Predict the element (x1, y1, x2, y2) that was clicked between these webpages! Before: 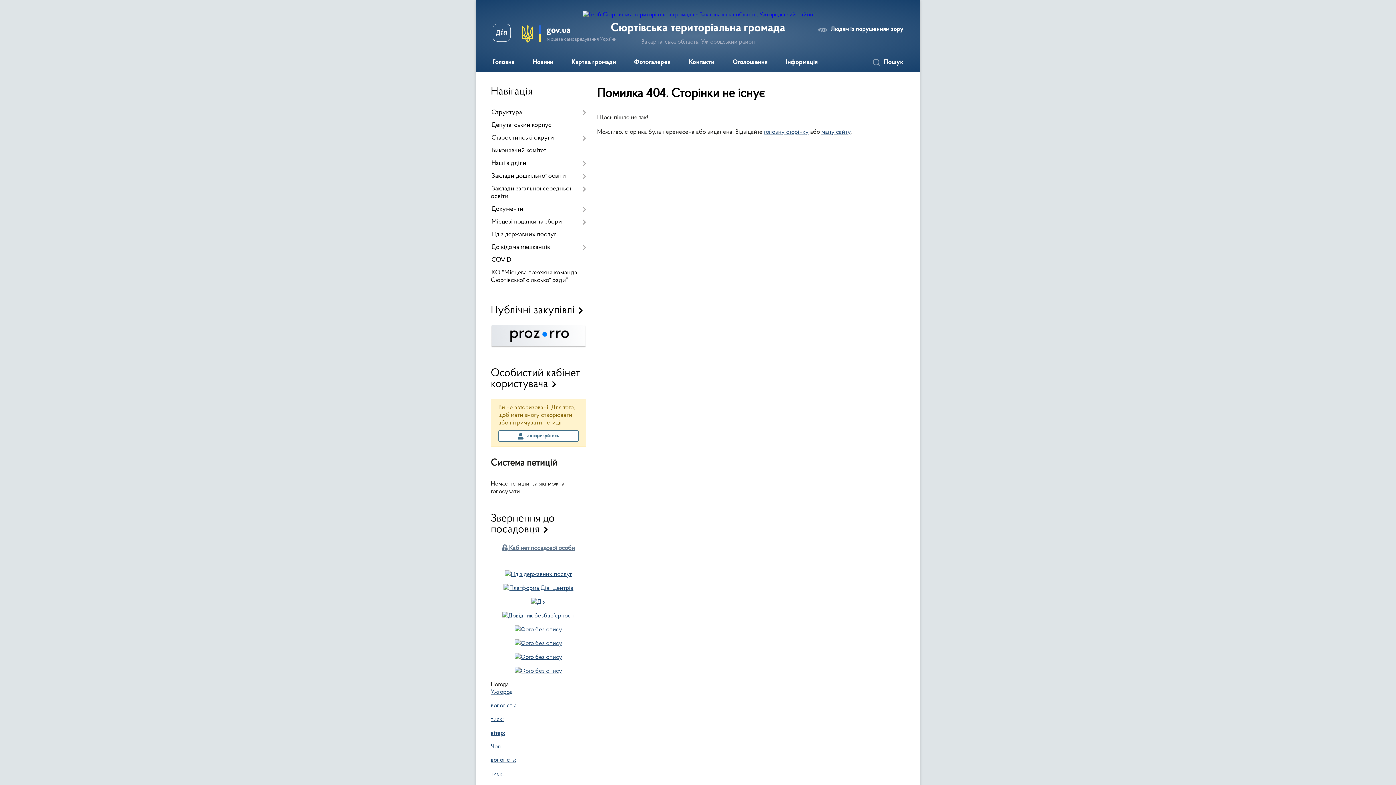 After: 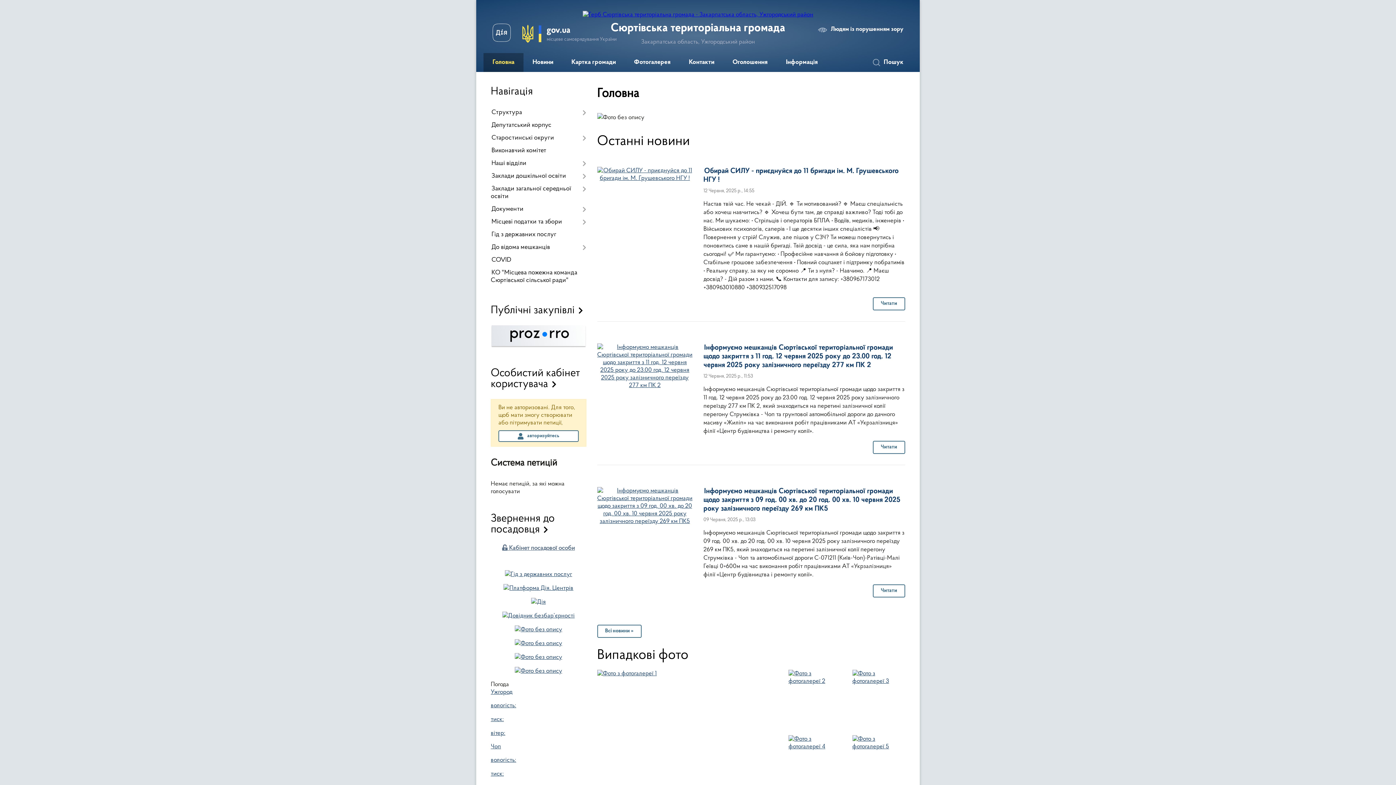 Action: bbox: (582, 11, 813, 17)